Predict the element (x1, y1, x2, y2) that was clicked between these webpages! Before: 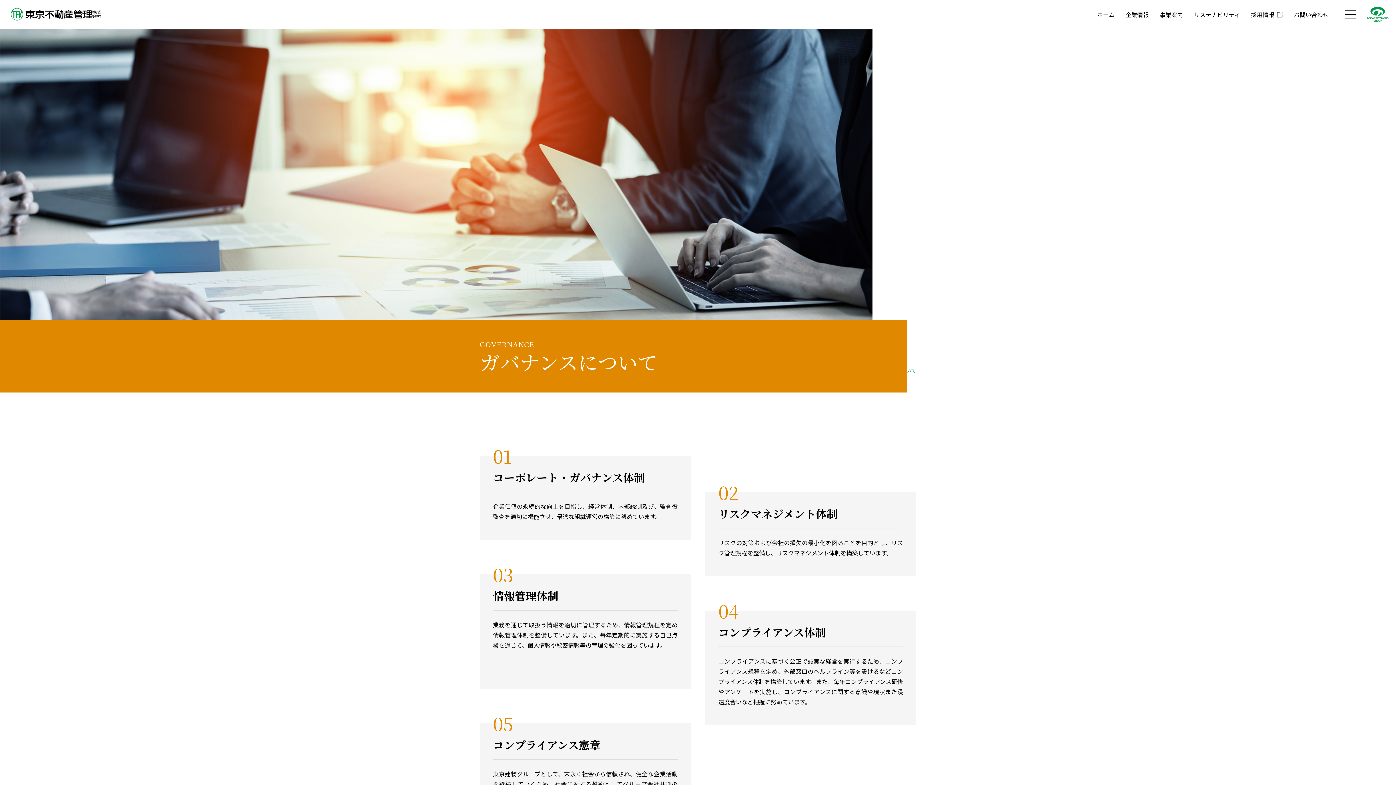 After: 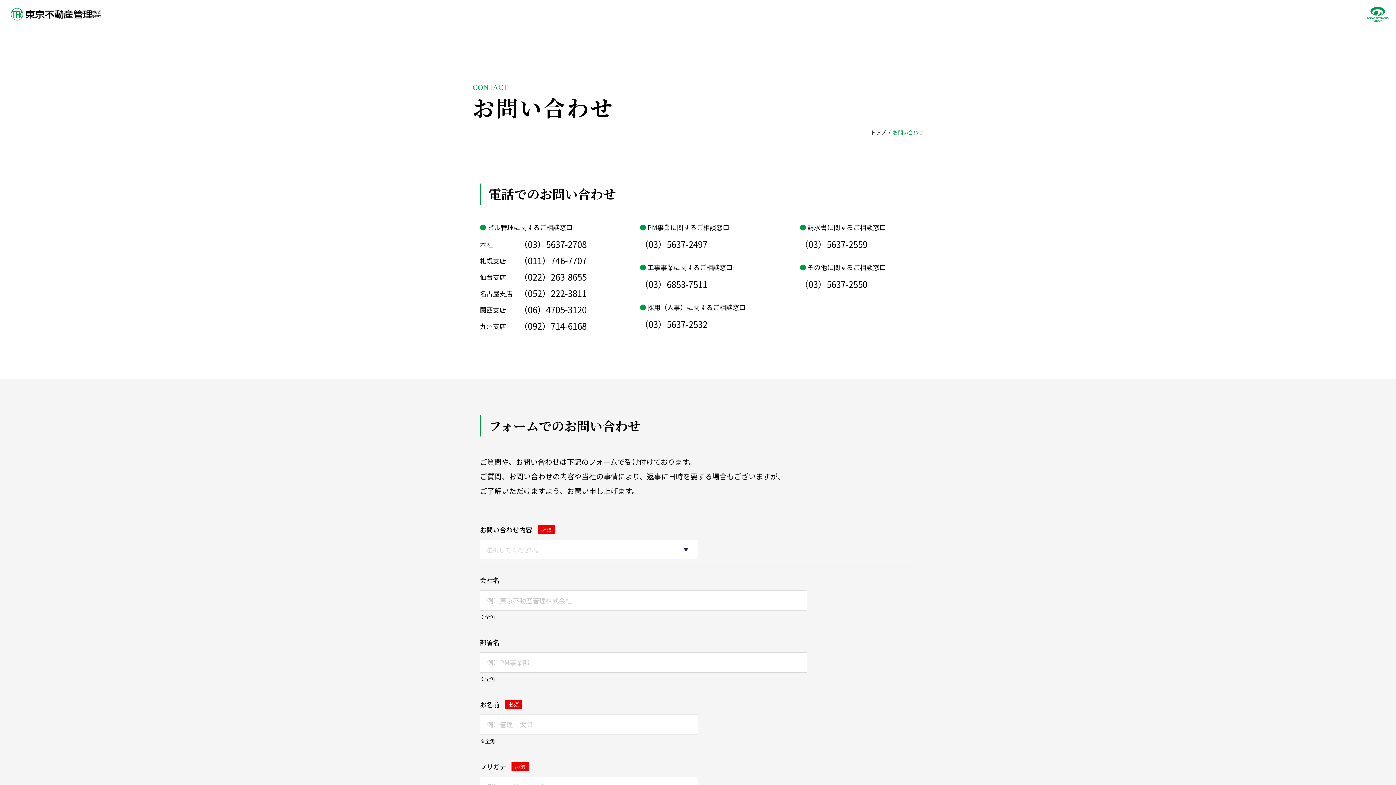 Action: label: お問い合わせ bbox: (1294, 9, 1329, 19)